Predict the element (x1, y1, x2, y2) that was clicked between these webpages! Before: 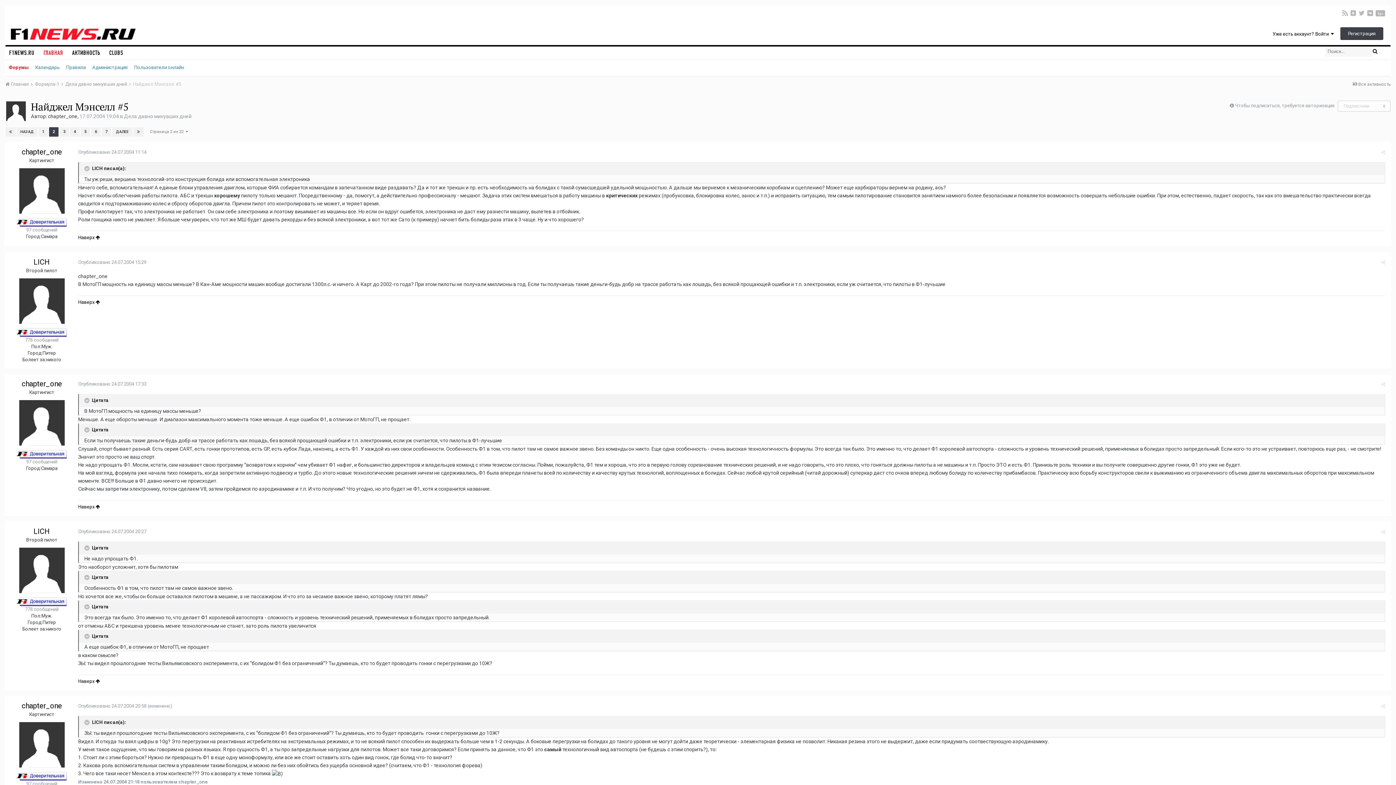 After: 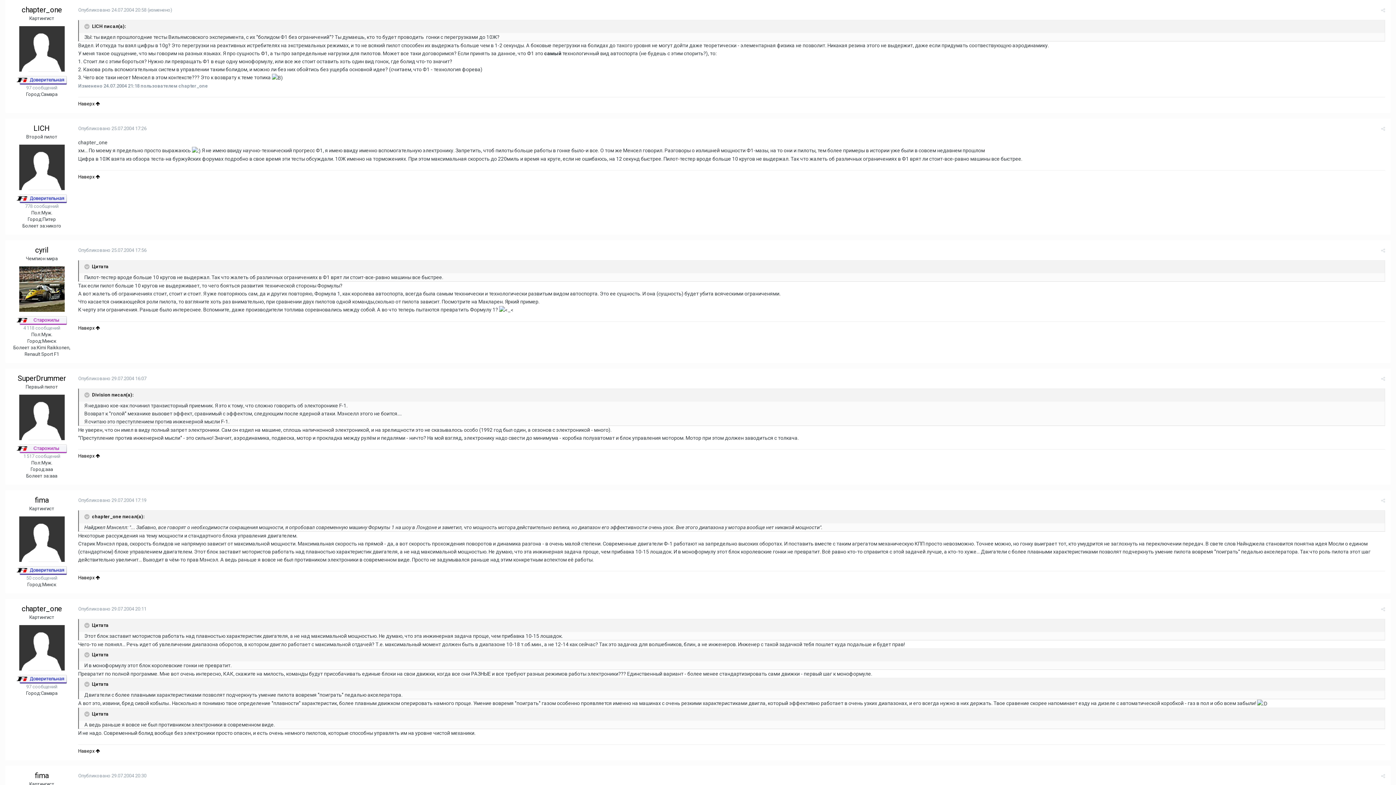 Action: label: Опубликовано 24.07.2004 20:58 bbox: (78, 703, 146, 709)